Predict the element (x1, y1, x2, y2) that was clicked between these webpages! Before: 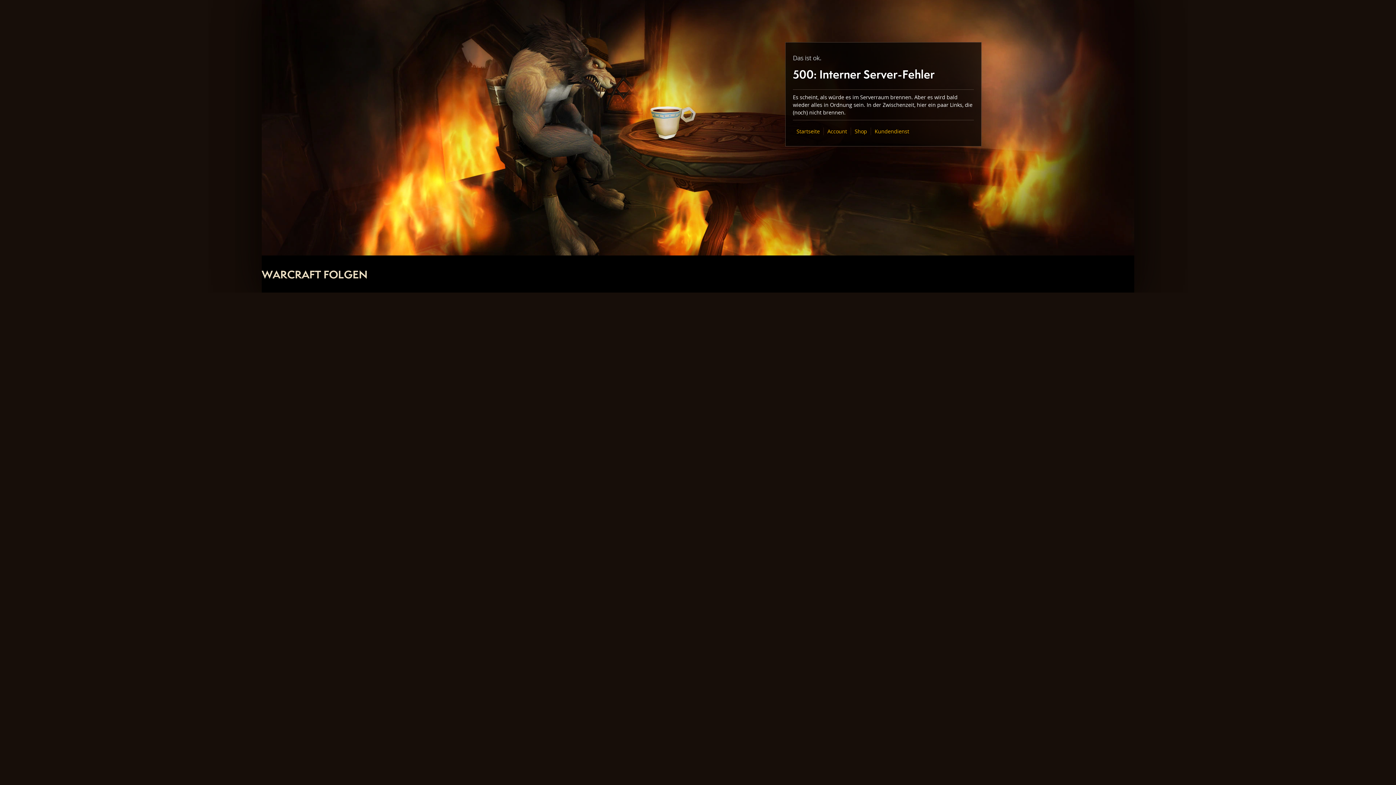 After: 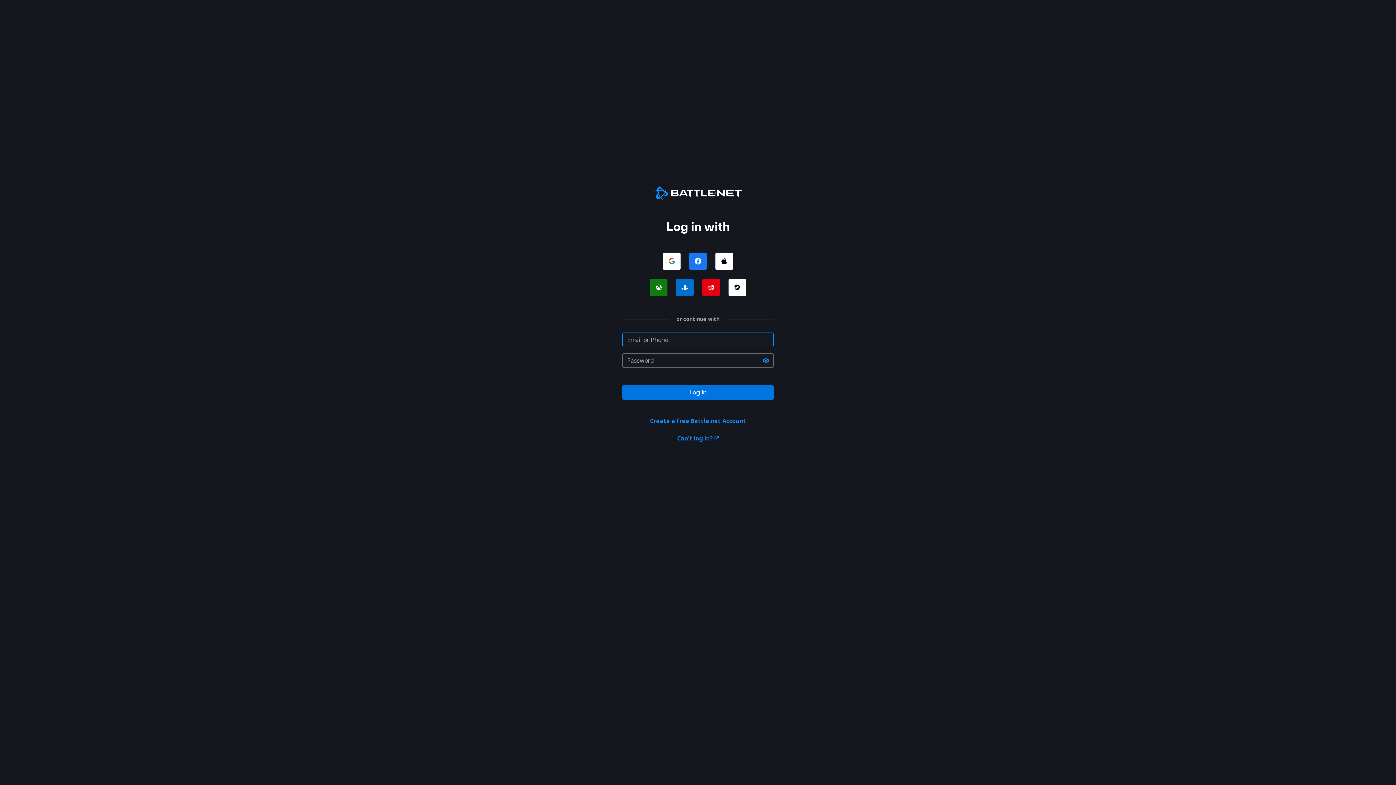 Action: bbox: (827, 128, 847, 134) label: Account